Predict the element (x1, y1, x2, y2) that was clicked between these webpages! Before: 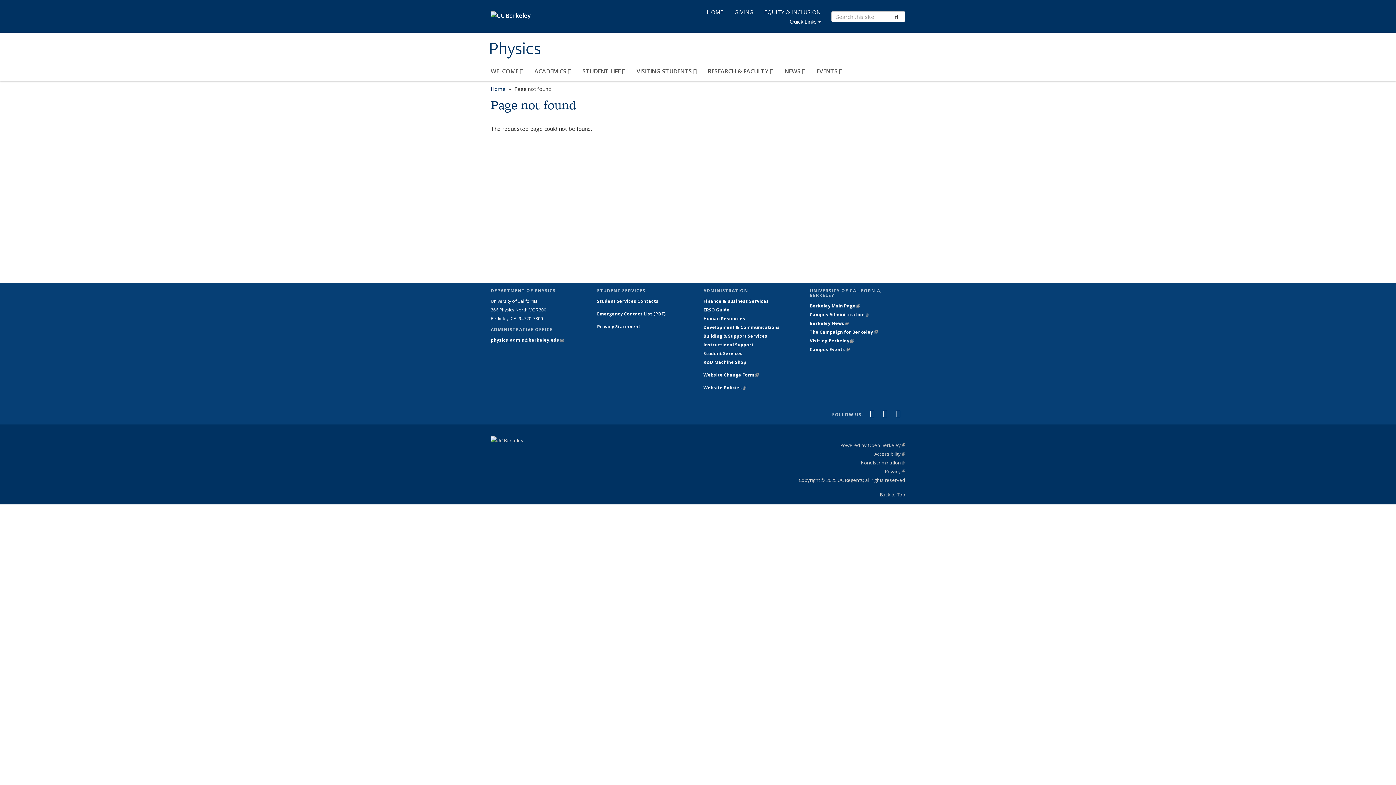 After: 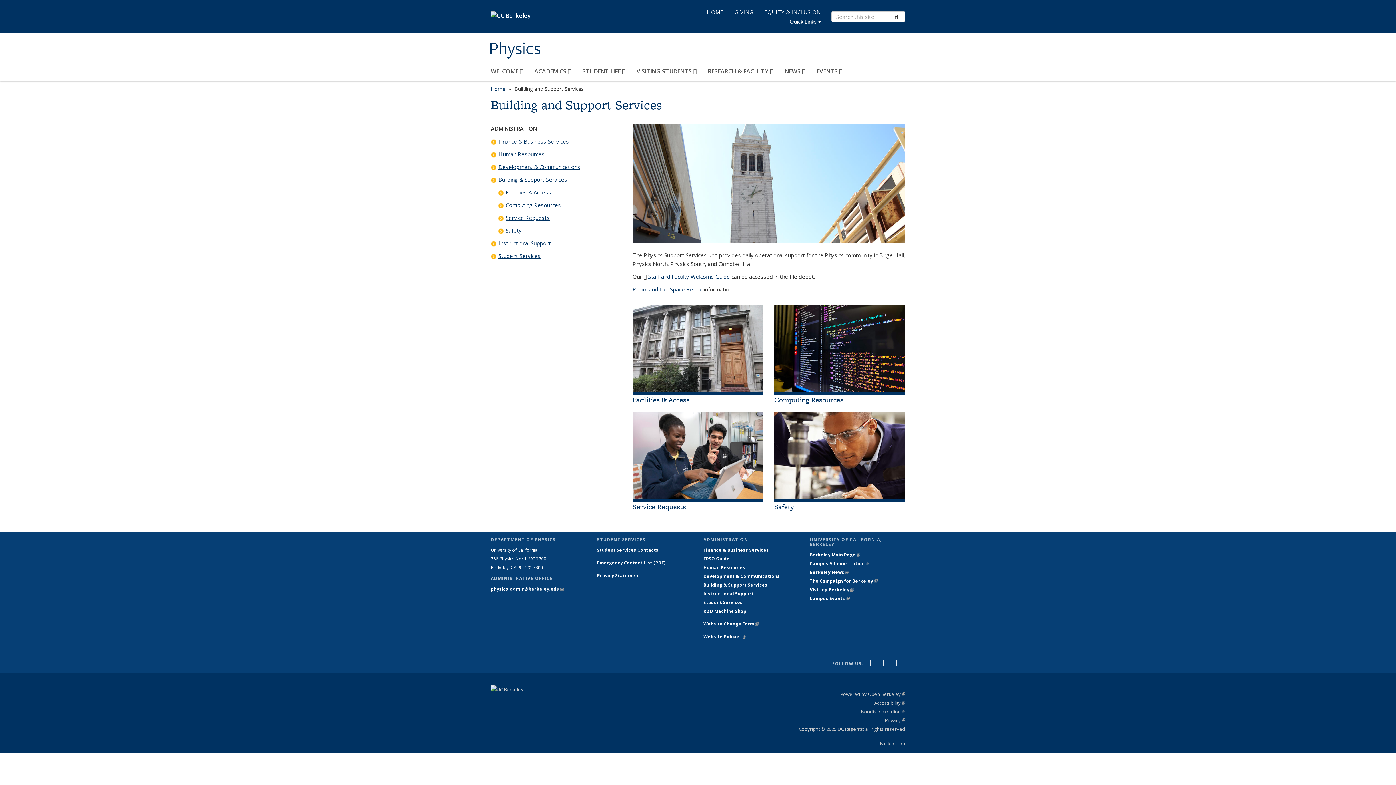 Action: bbox: (703, 333, 767, 339) label: Building & Support Services